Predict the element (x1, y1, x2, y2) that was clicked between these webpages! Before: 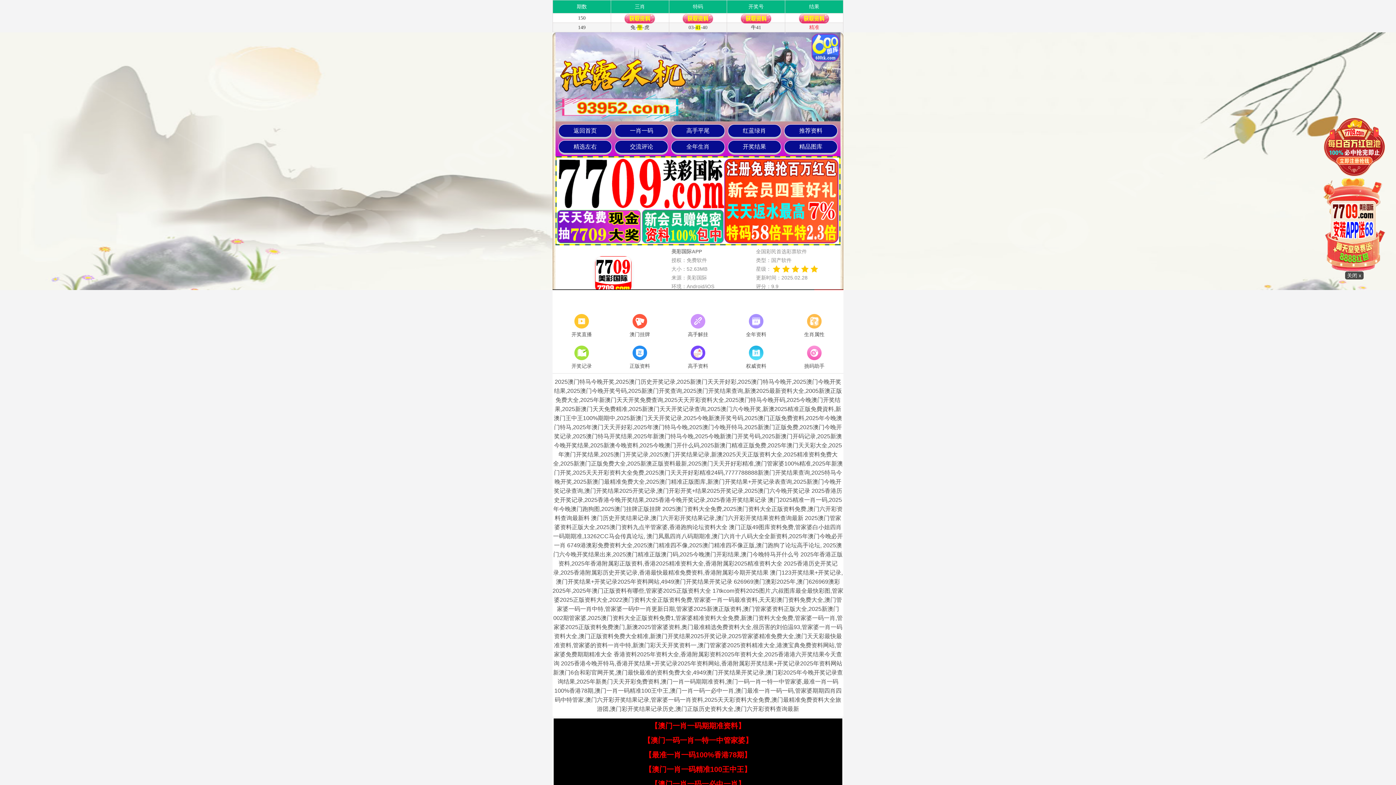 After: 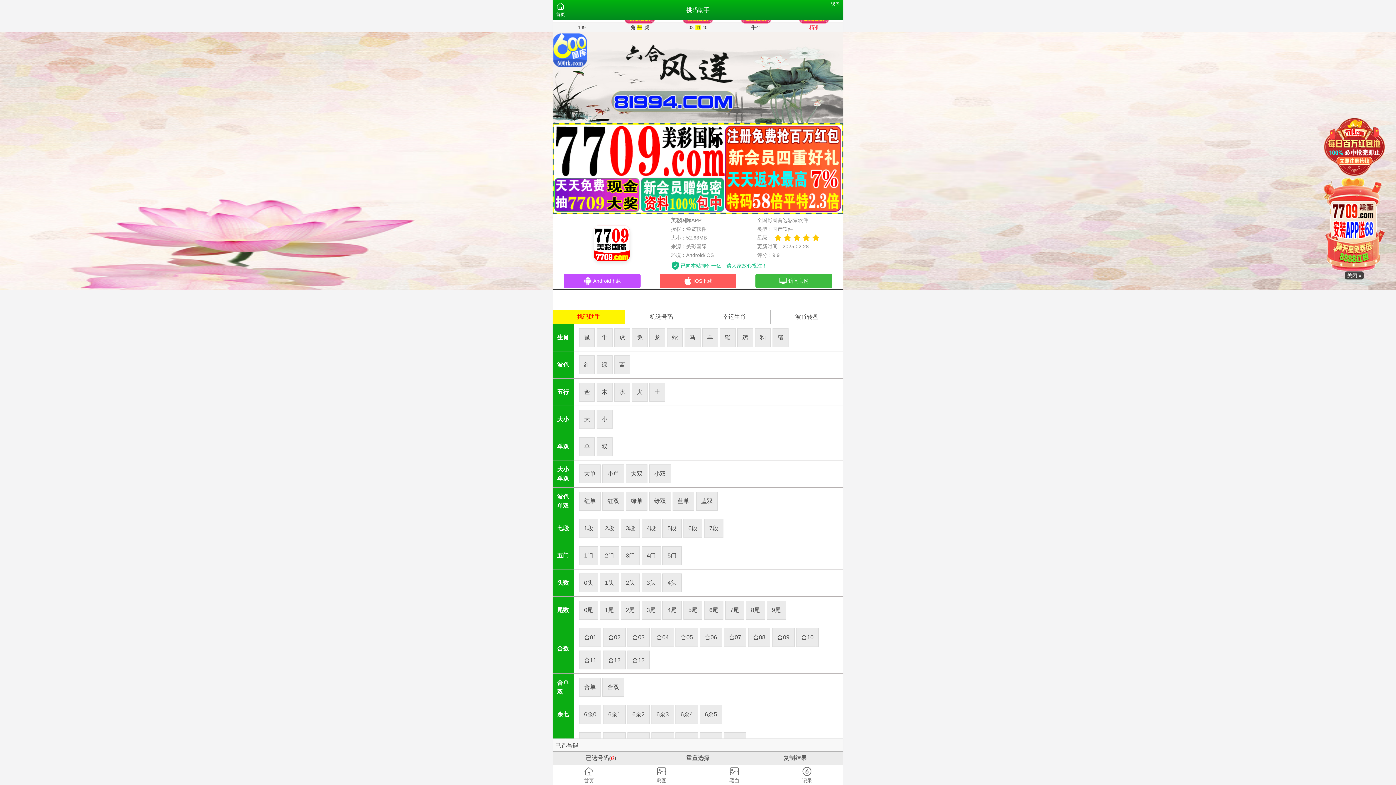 Action: label: 挑码助手 bbox: (785, 344, 843, 371)